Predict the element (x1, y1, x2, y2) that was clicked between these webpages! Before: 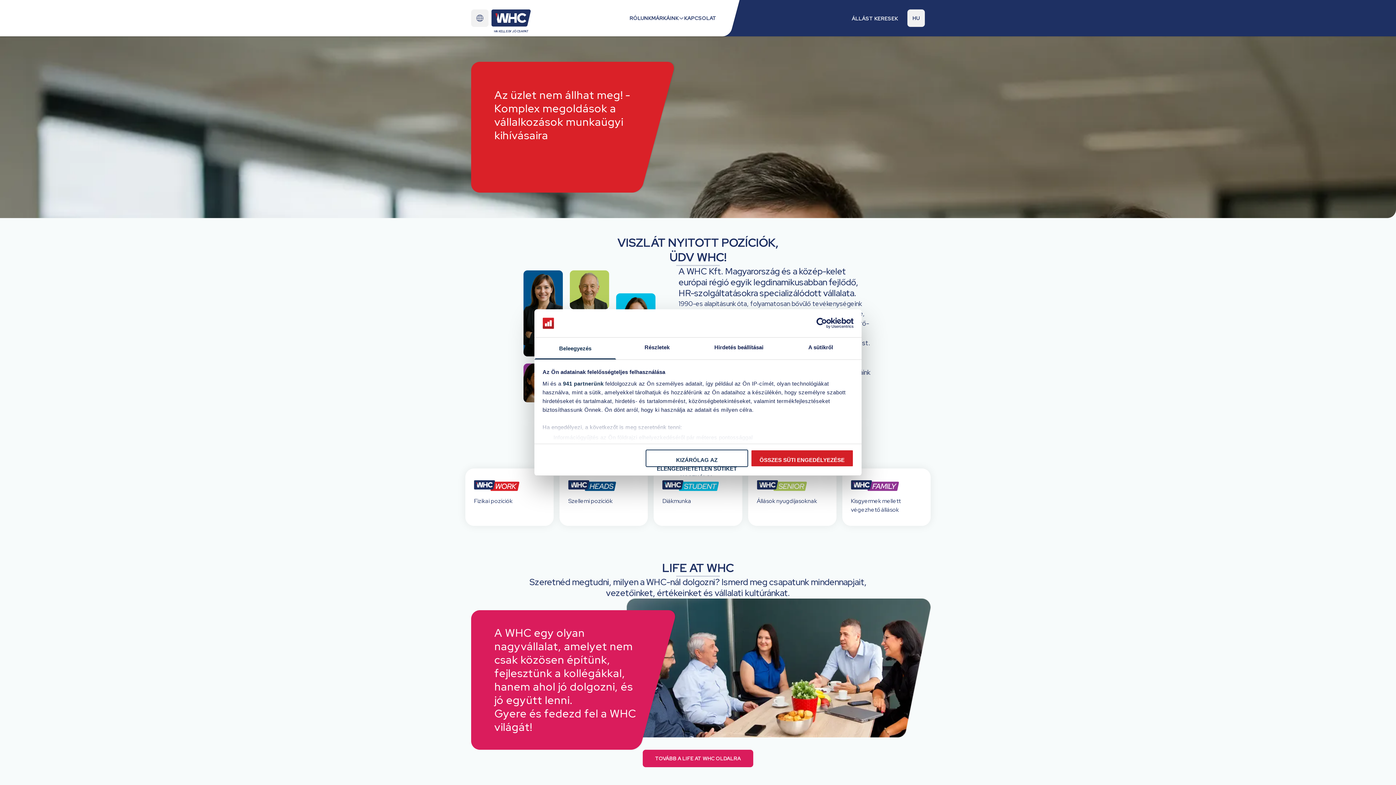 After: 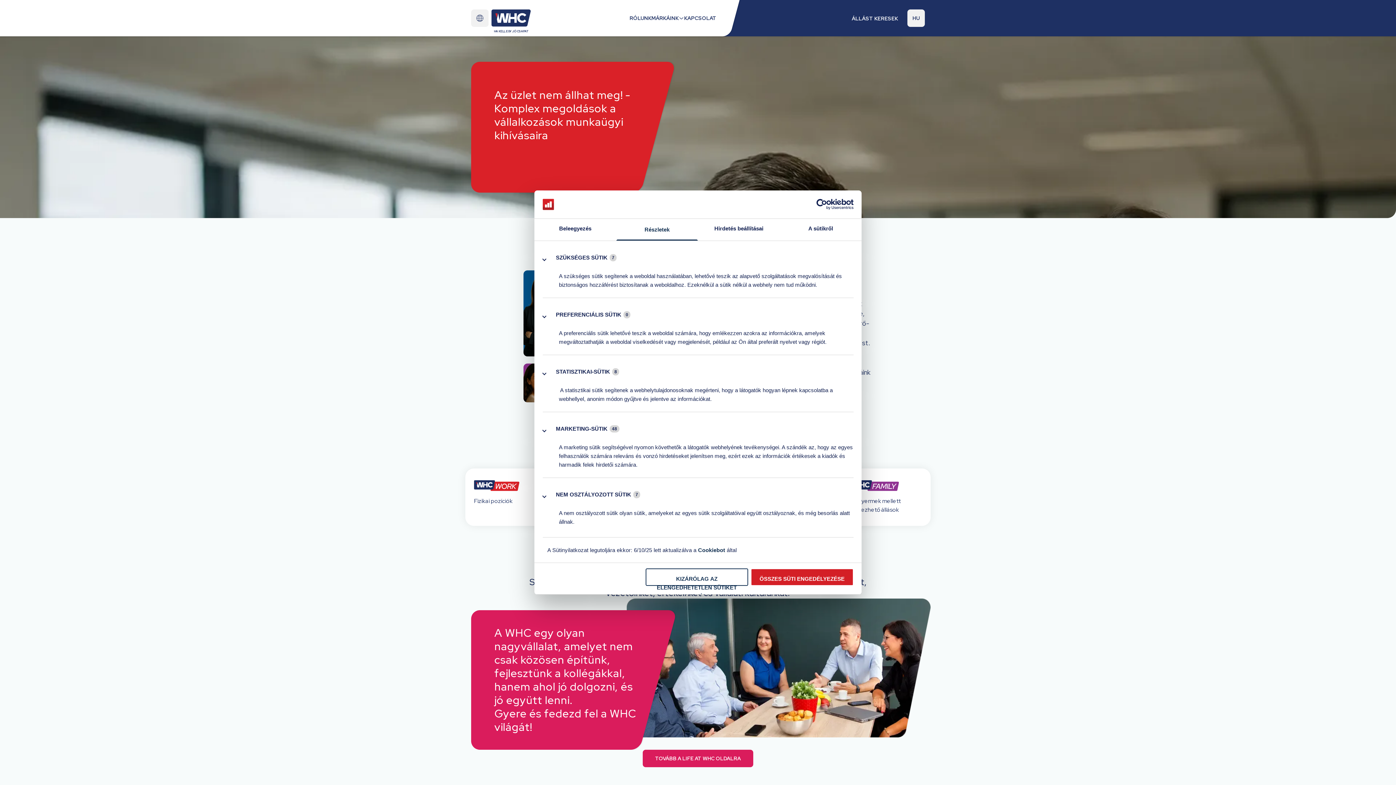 Action: label: Részletek bbox: (616, 337, 698, 359)